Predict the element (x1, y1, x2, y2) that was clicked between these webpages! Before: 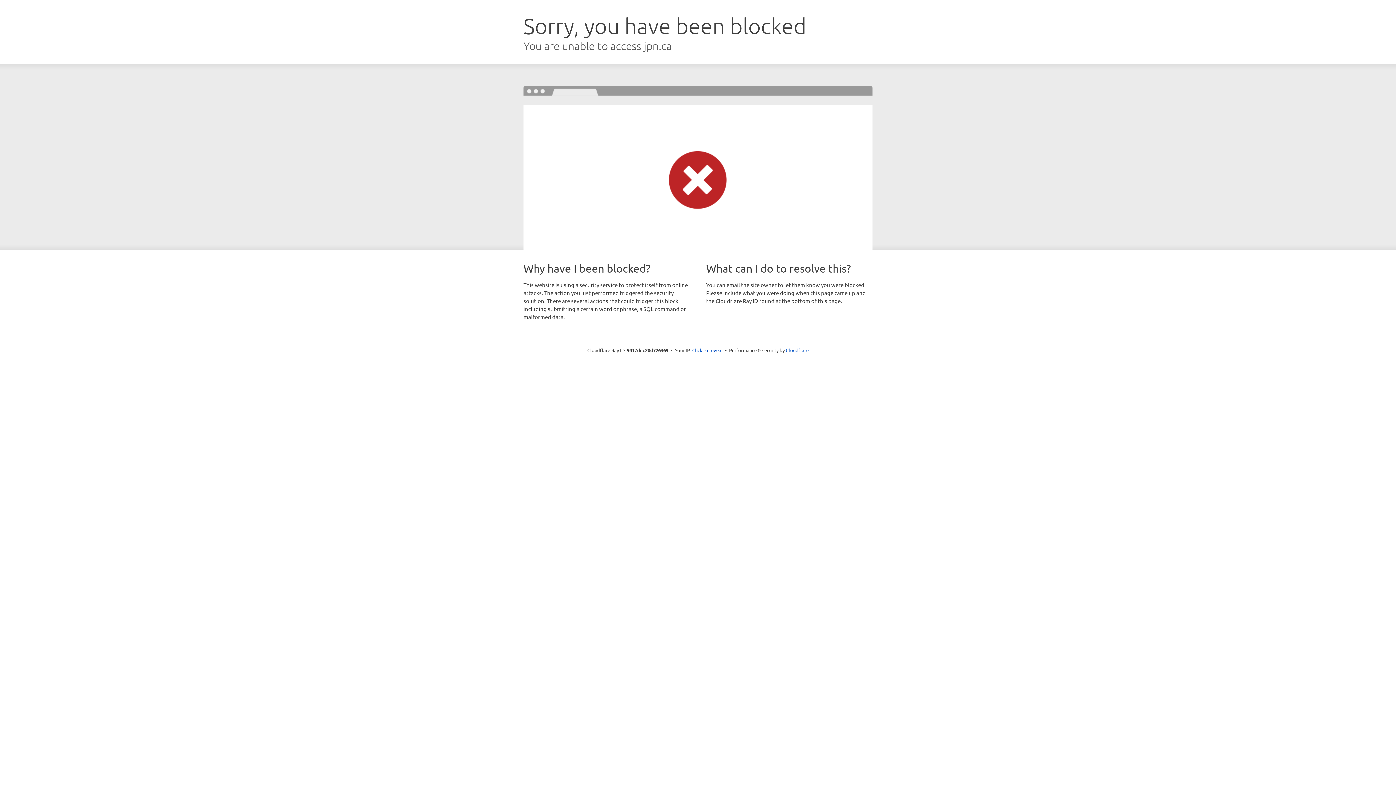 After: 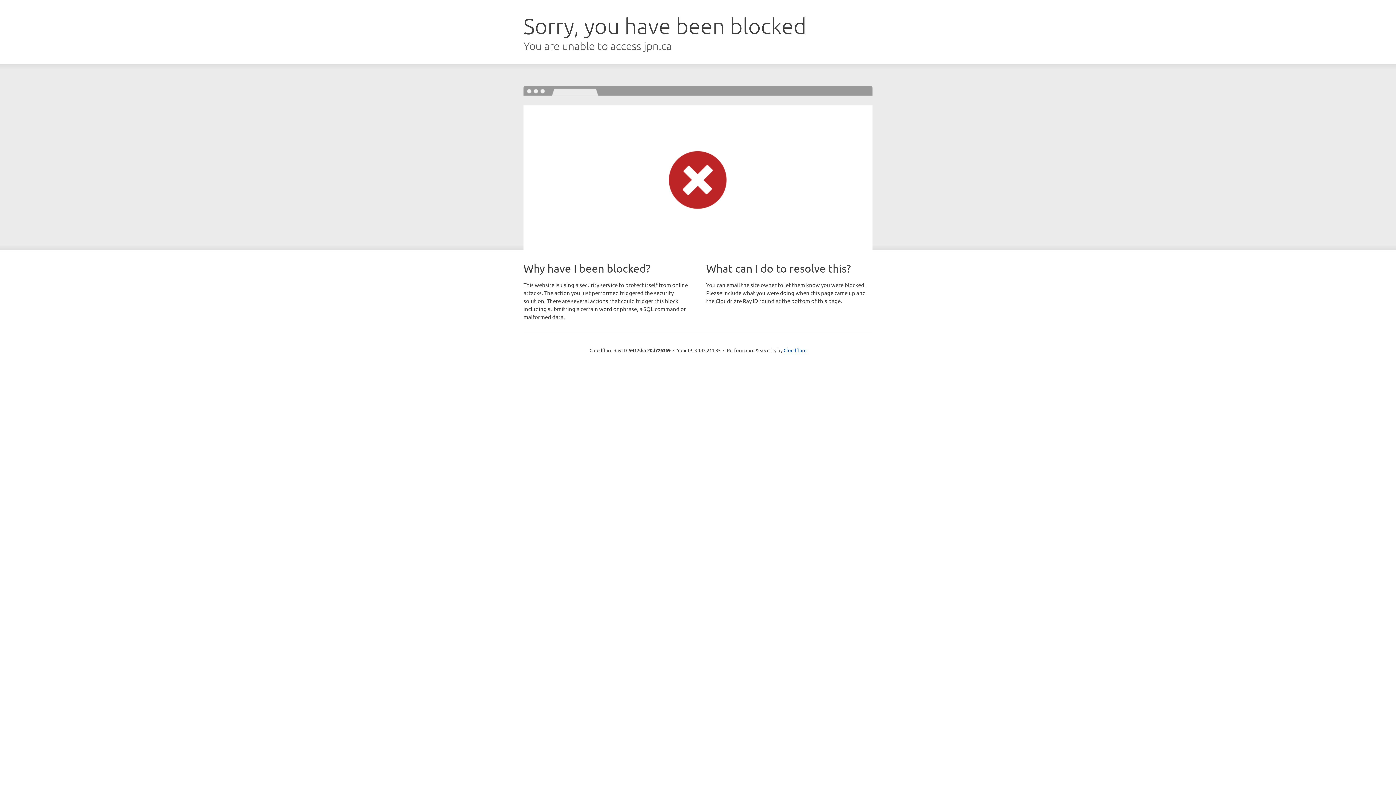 Action: label: Click to reveal bbox: (692, 346, 722, 353)